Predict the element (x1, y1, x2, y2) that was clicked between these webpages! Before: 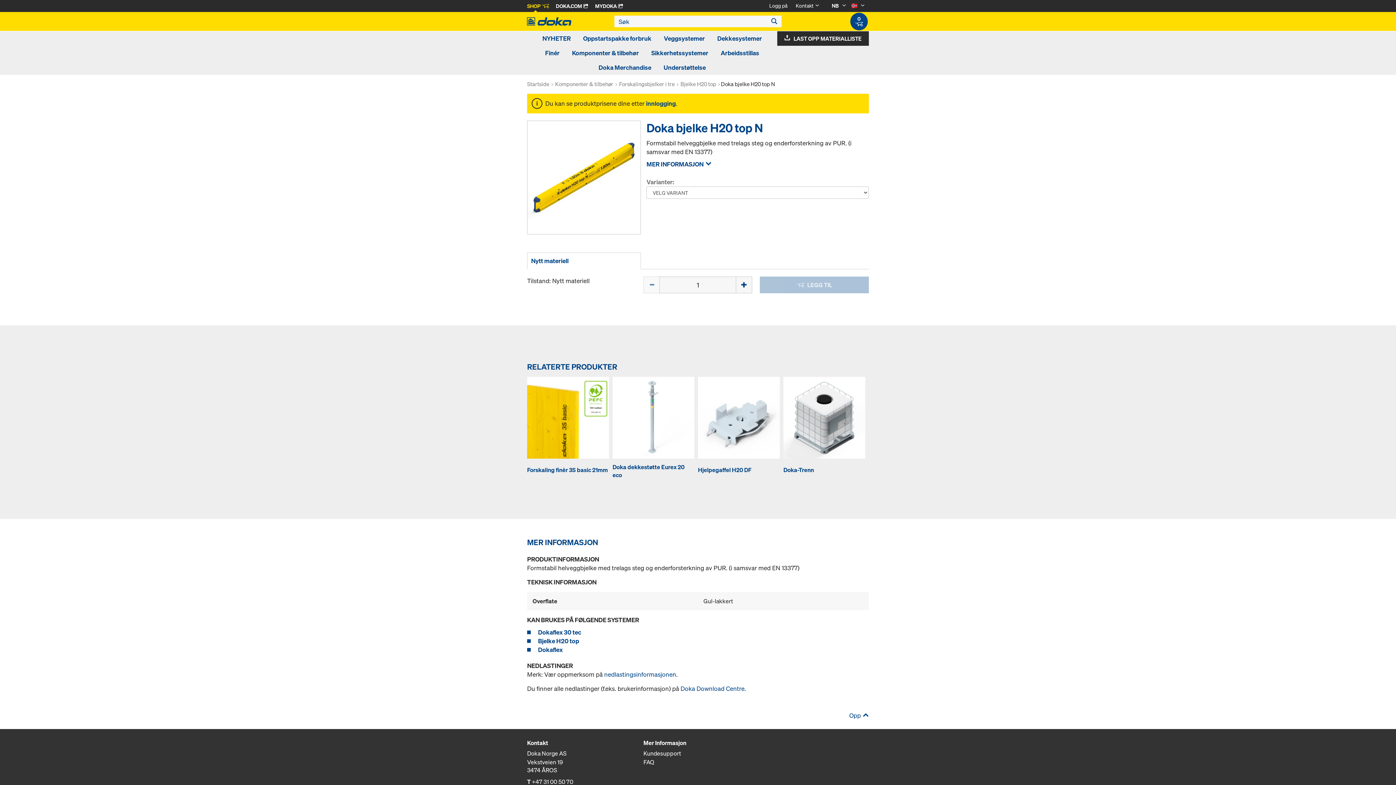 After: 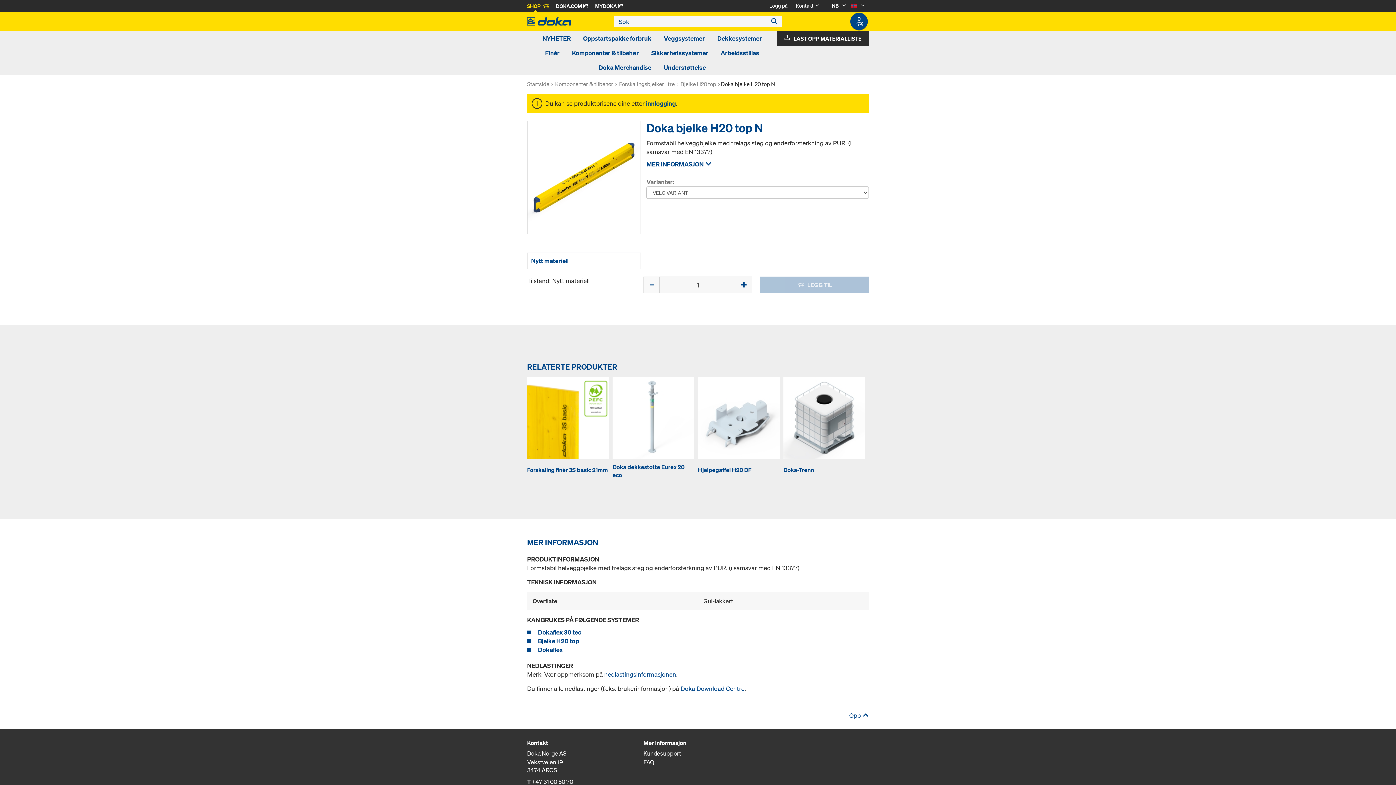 Action: label: MYDOKA  bbox: (595, 2, 623, 9)